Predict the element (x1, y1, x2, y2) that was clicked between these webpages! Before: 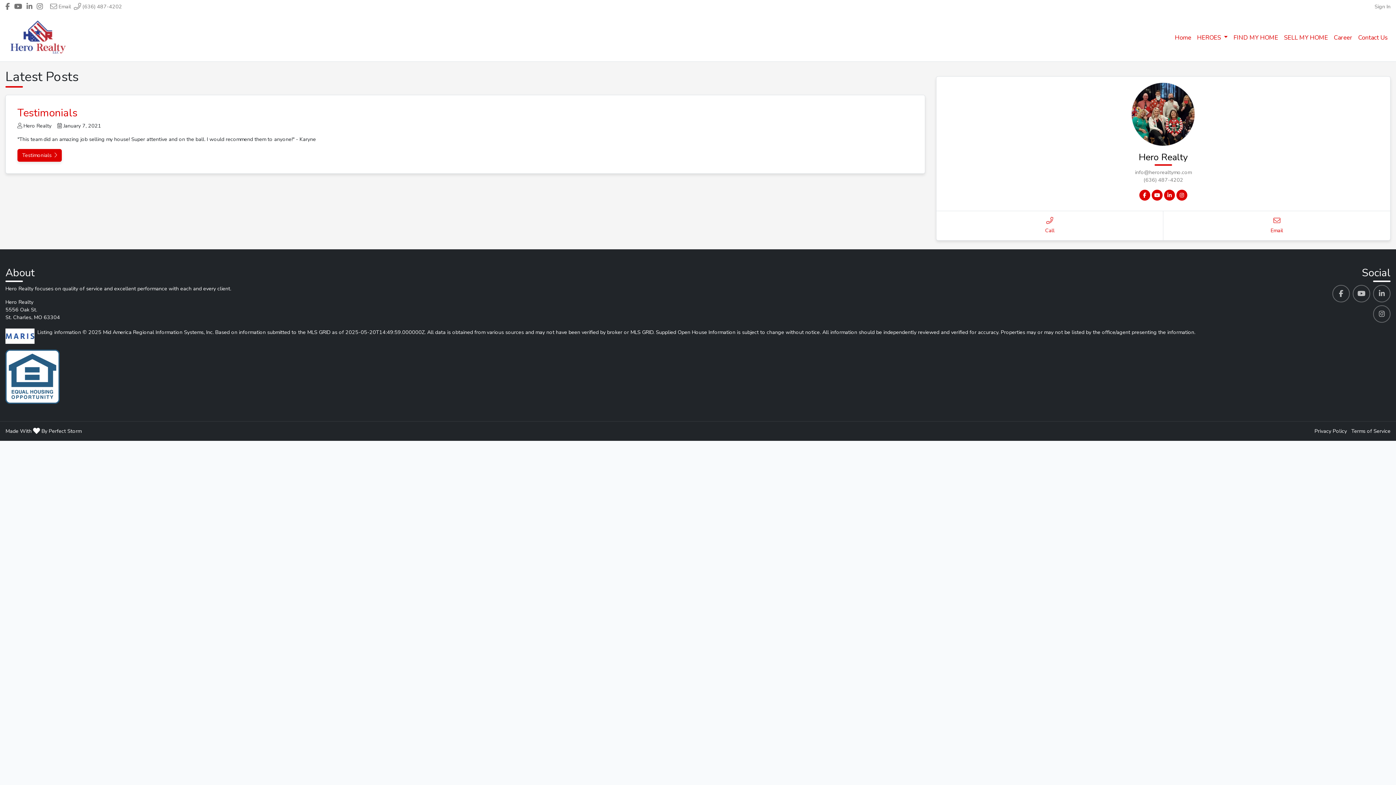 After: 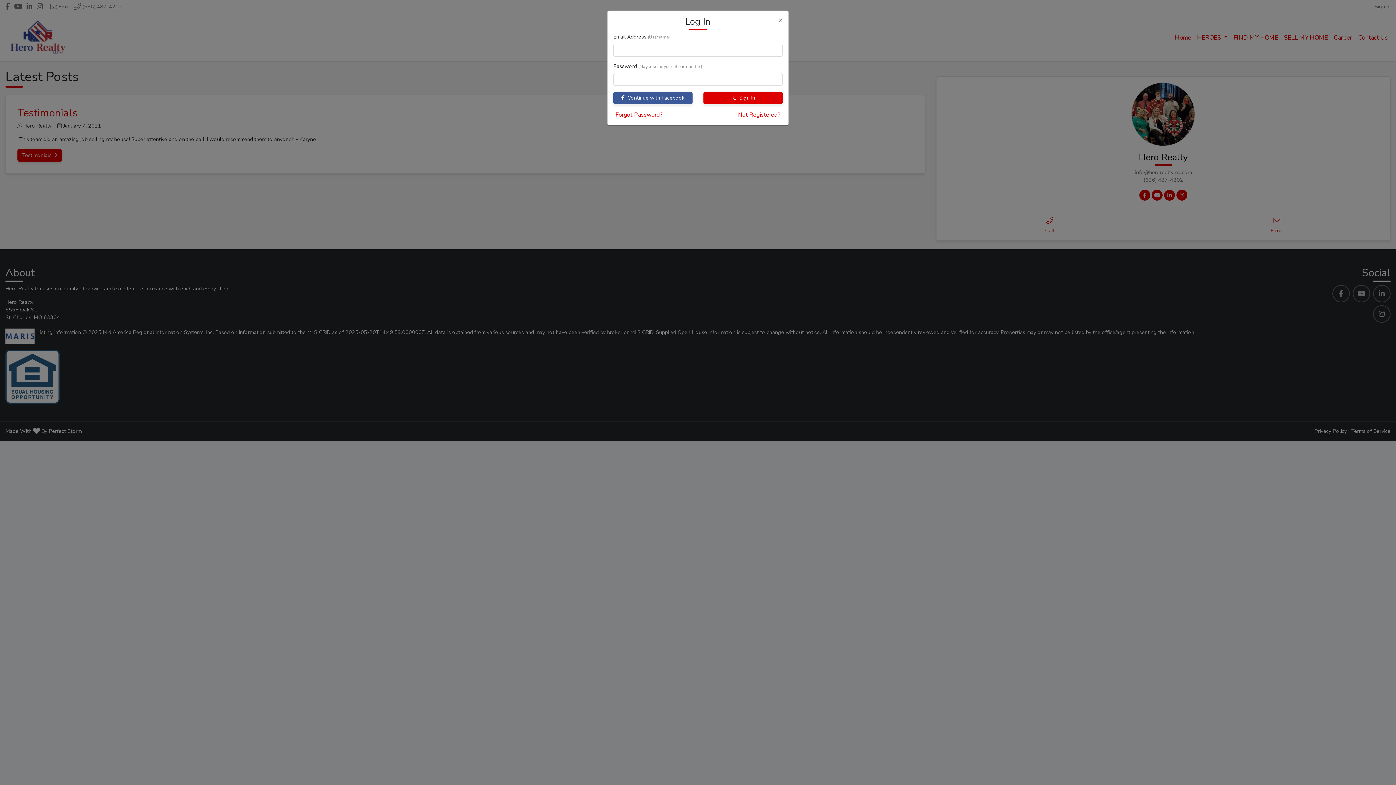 Action: bbox: (1374, 2, 1390, 10) label: Sign In